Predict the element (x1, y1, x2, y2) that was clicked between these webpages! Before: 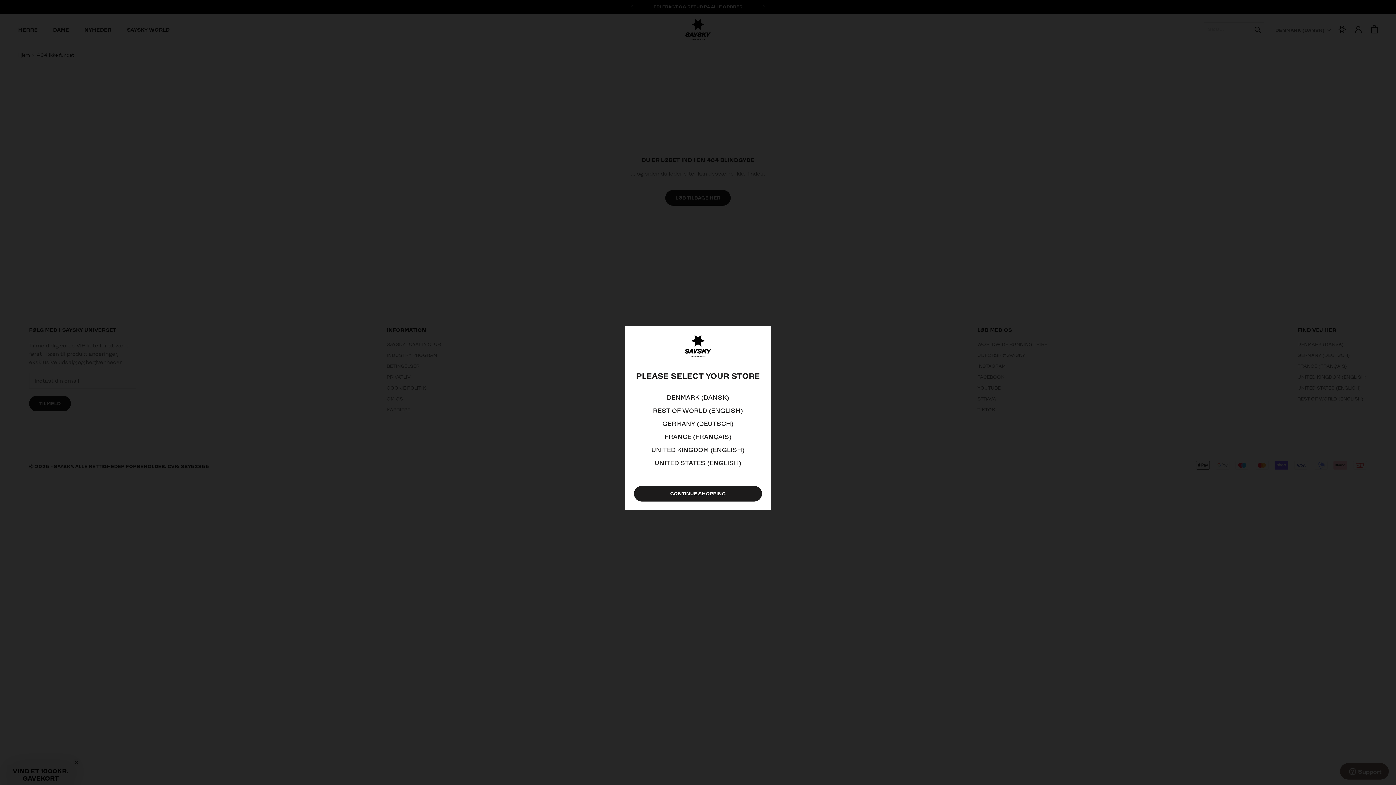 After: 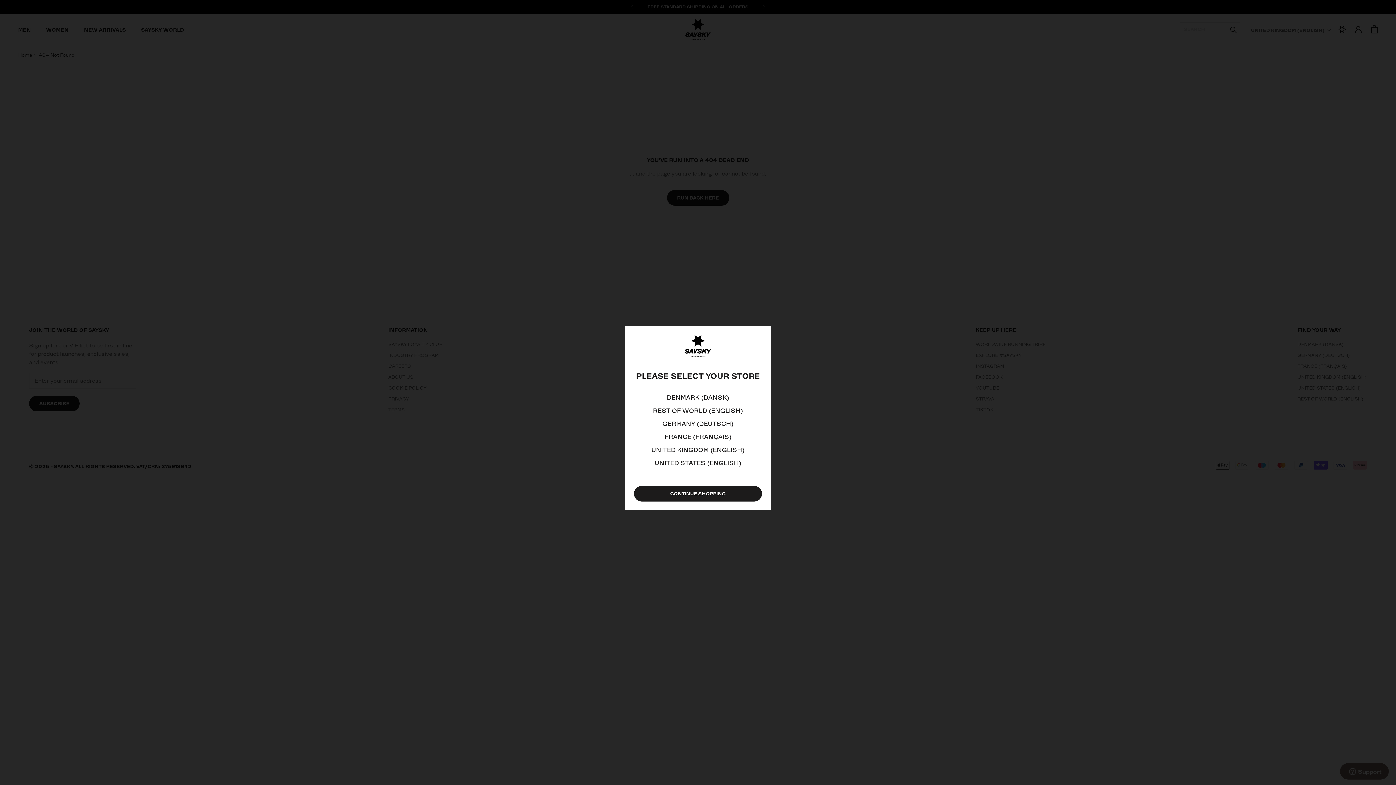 Action: bbox: (651, 445, 744, 454) label: UNITED KINGDOM (ENGLISH)